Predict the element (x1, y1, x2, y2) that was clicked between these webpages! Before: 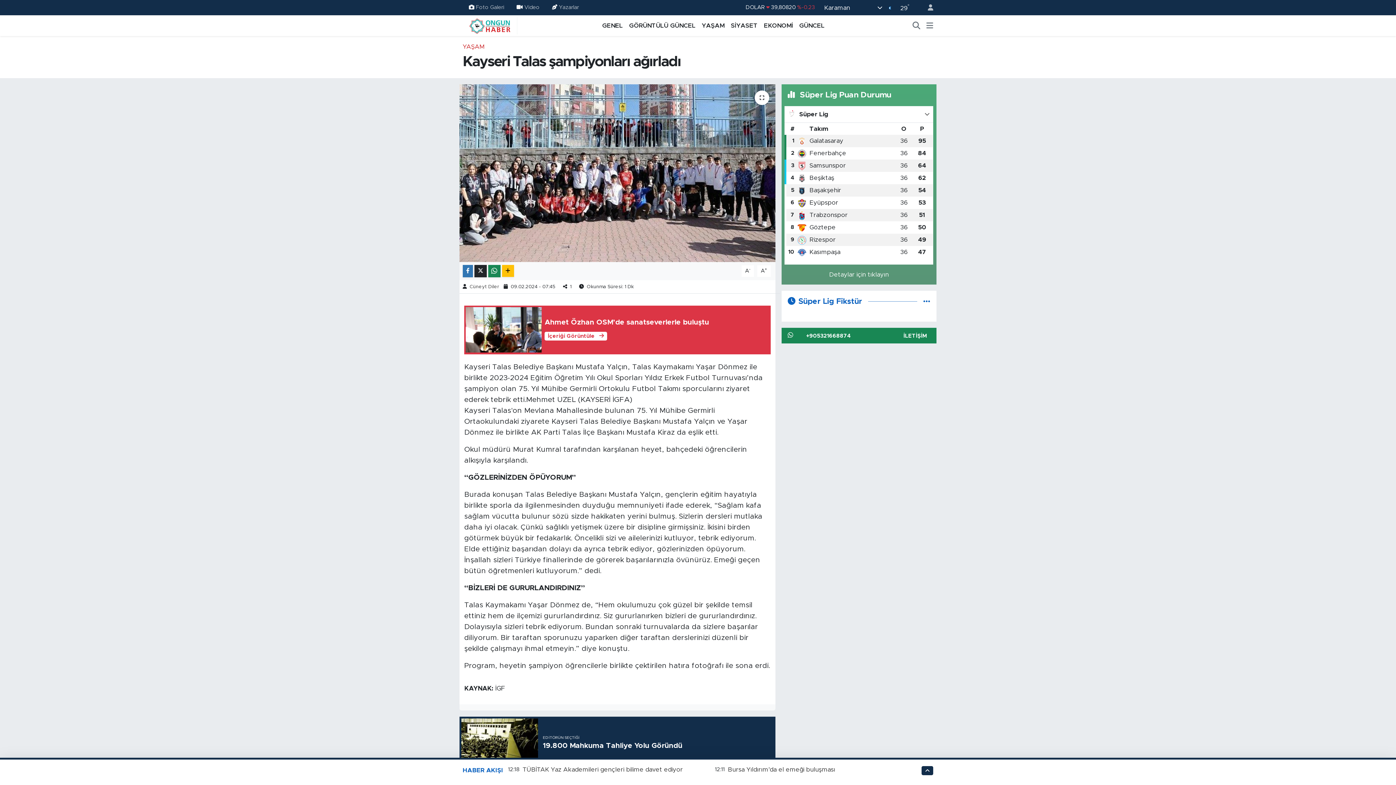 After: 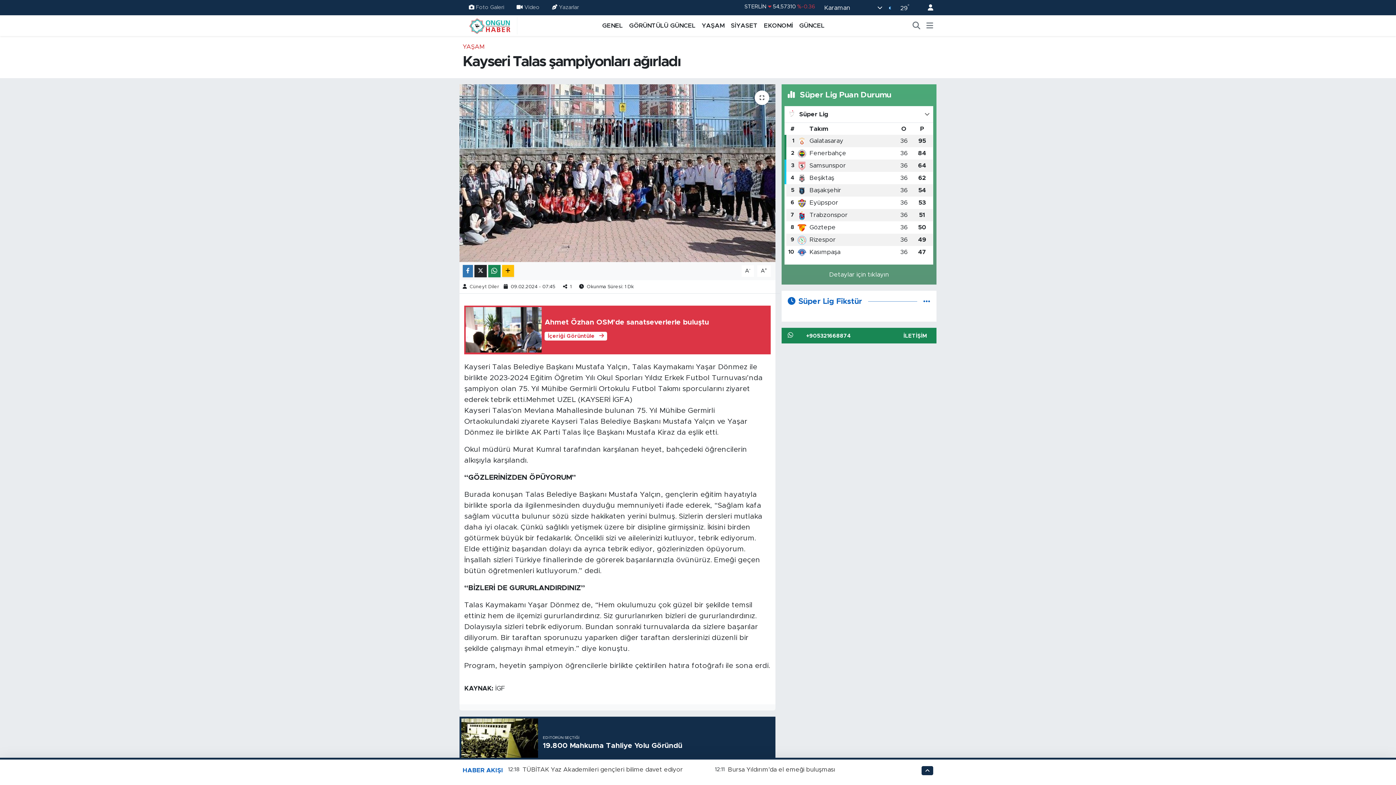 Action: bbox: (921, 0, 933, 15)